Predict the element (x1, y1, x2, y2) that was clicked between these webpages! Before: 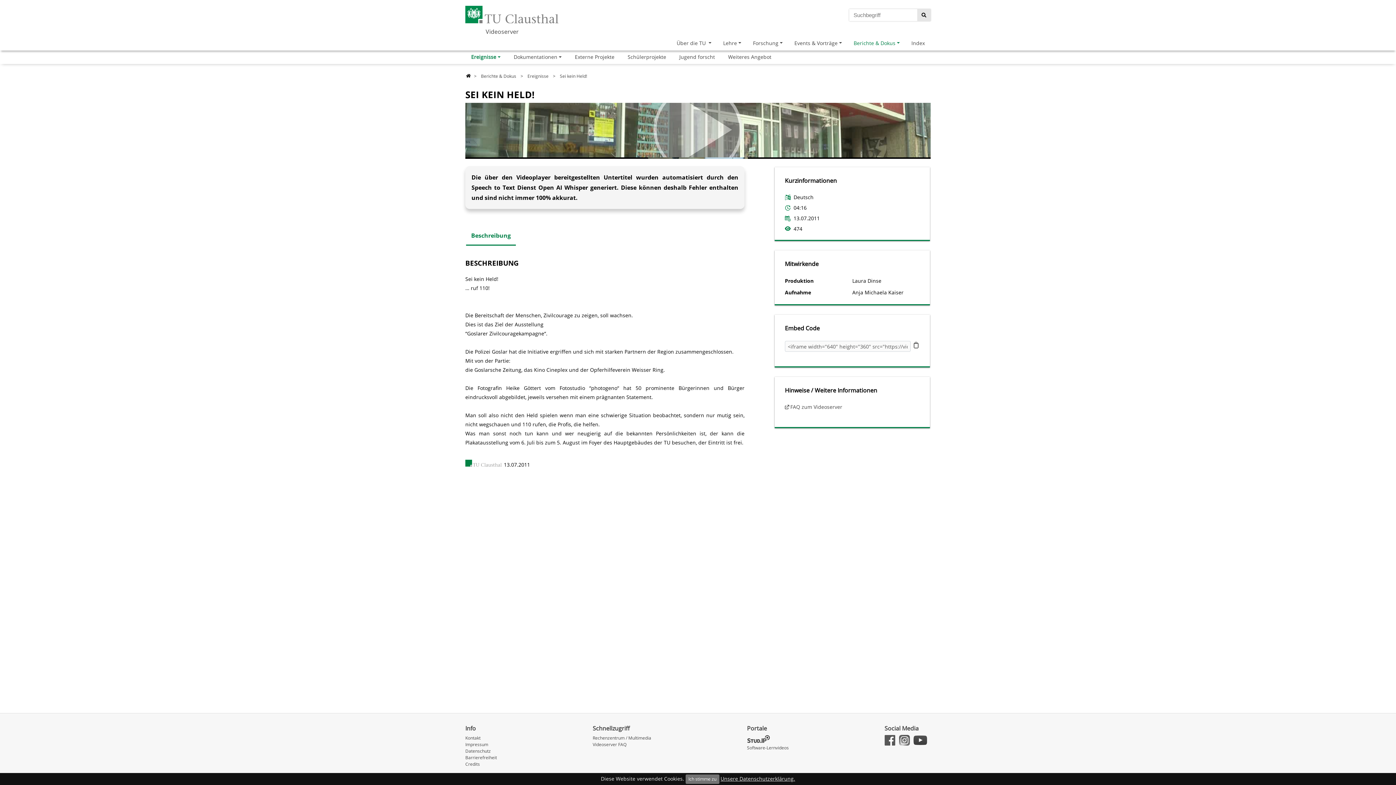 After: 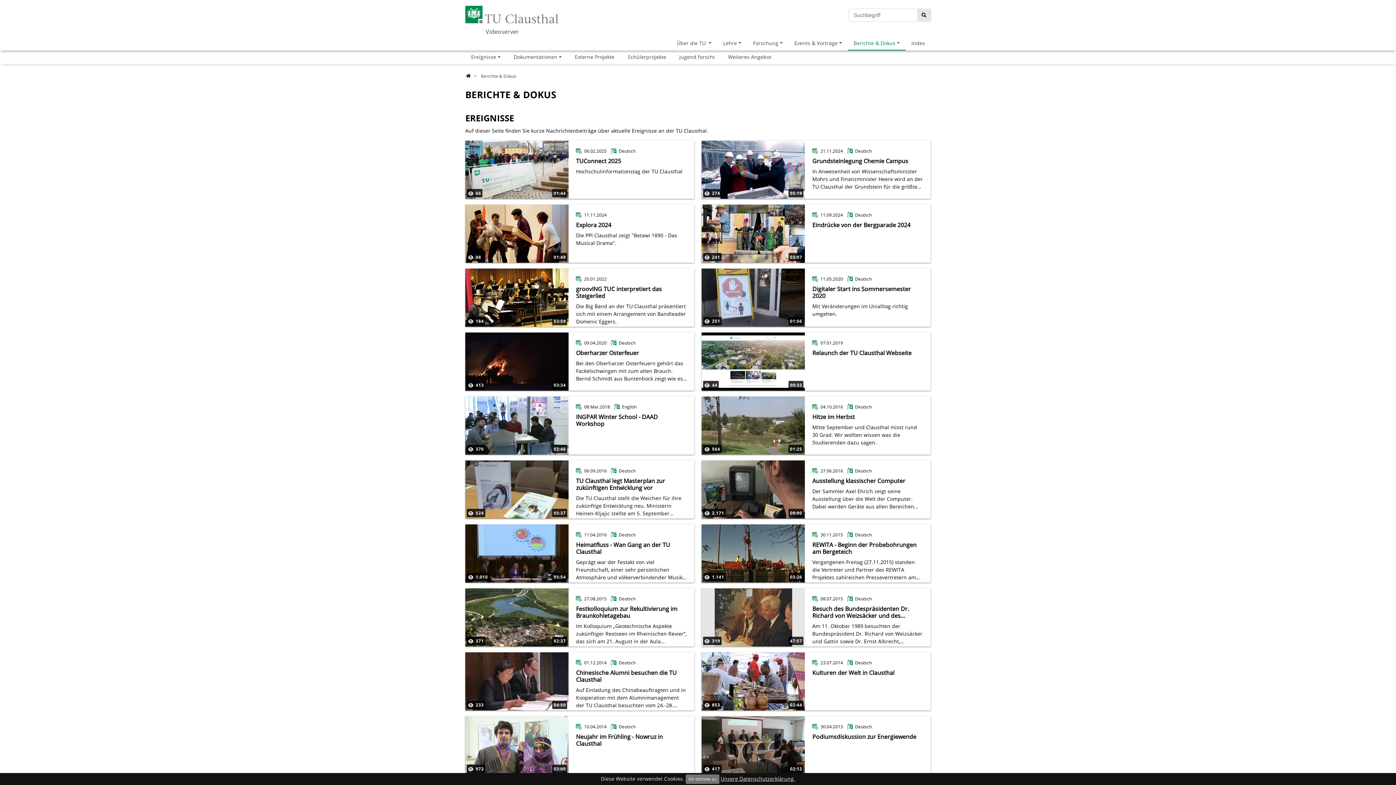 Action: bbox: (848, 37, 905, 50) label: Berichte & Dokus